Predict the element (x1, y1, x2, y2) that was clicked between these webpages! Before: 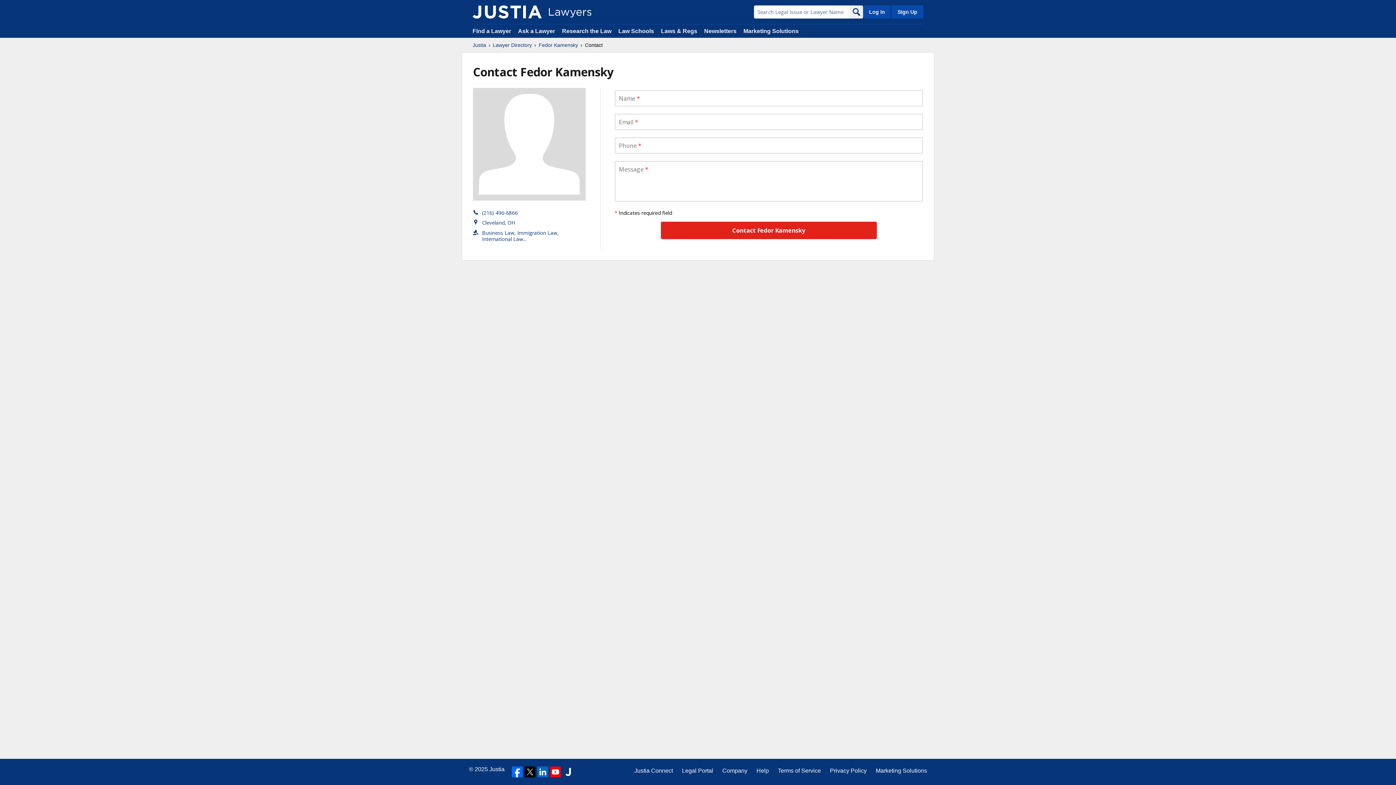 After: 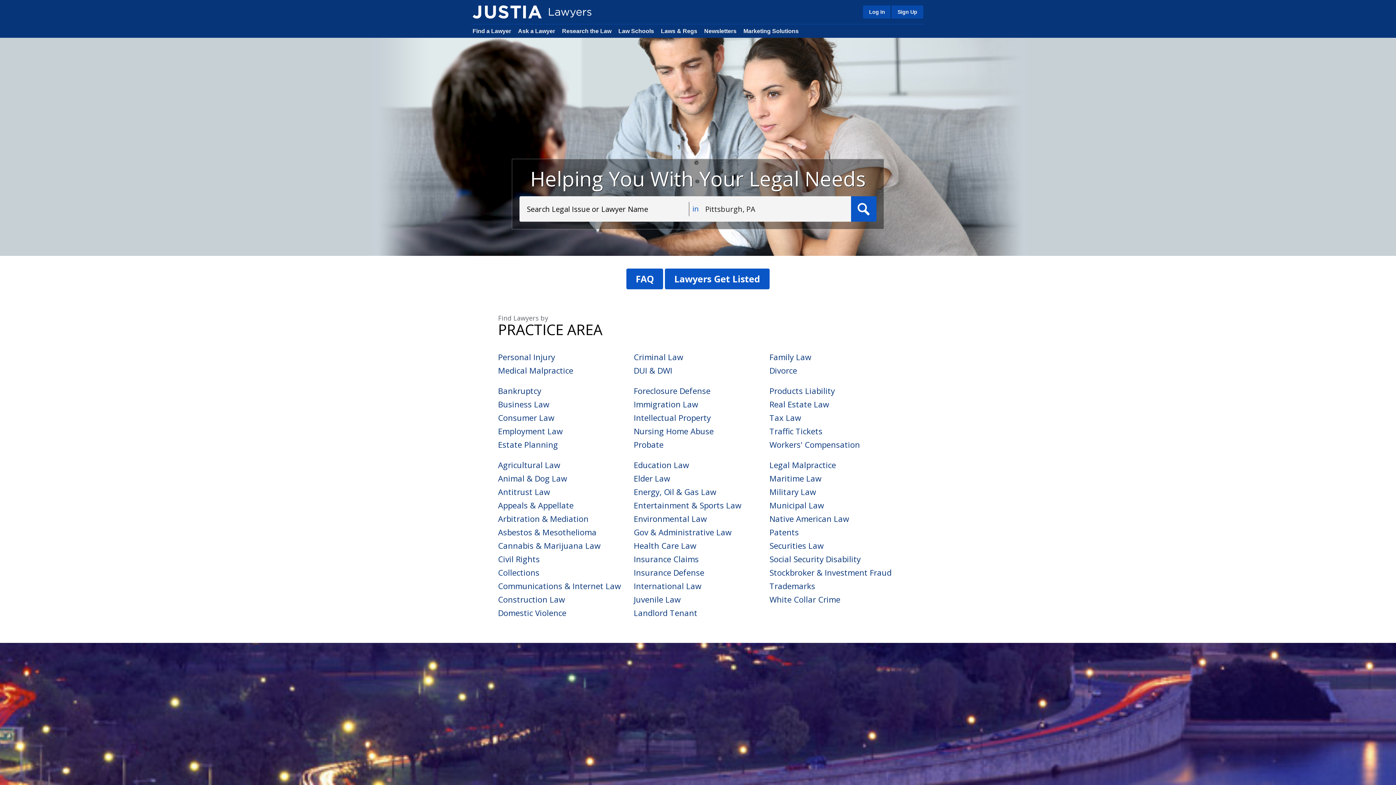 Action: bbox: (472, 5, 541, 18)